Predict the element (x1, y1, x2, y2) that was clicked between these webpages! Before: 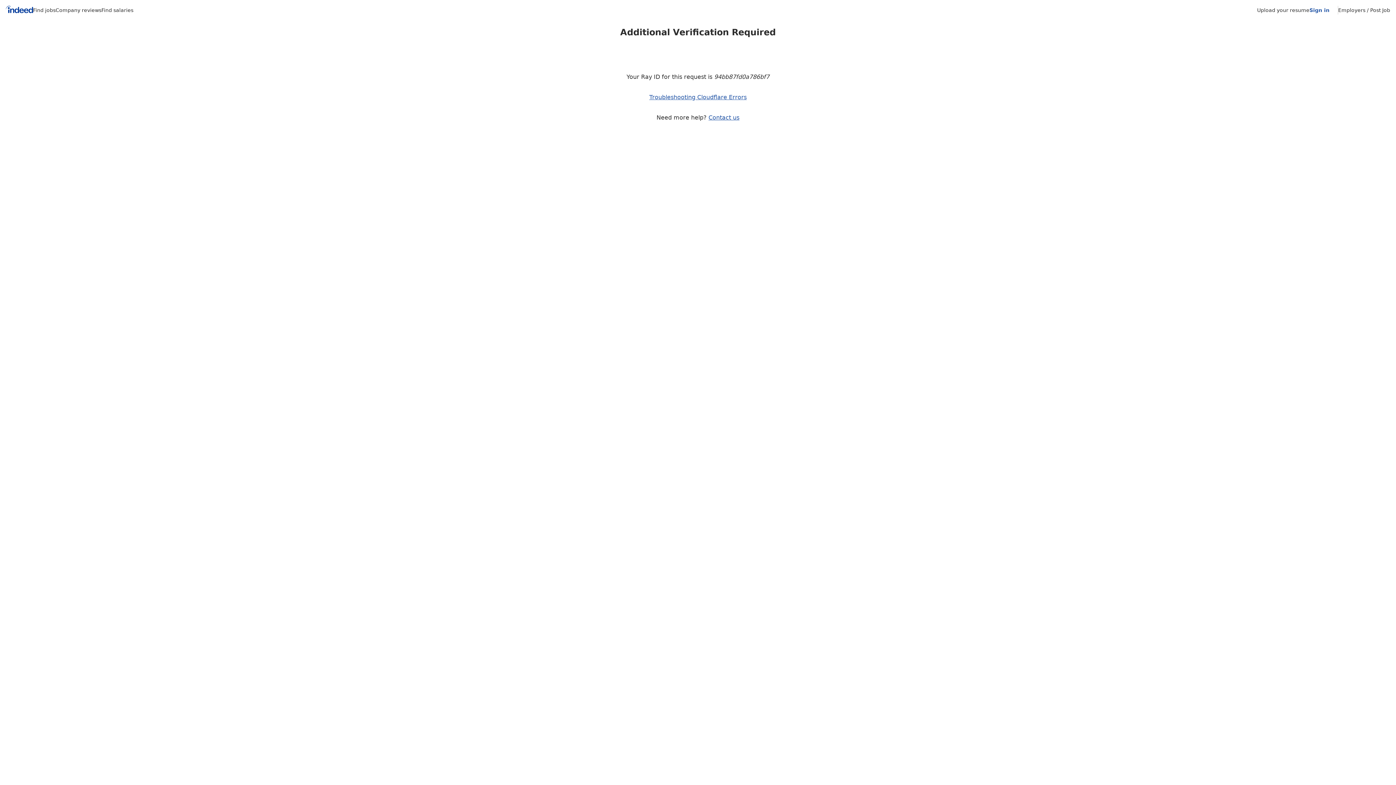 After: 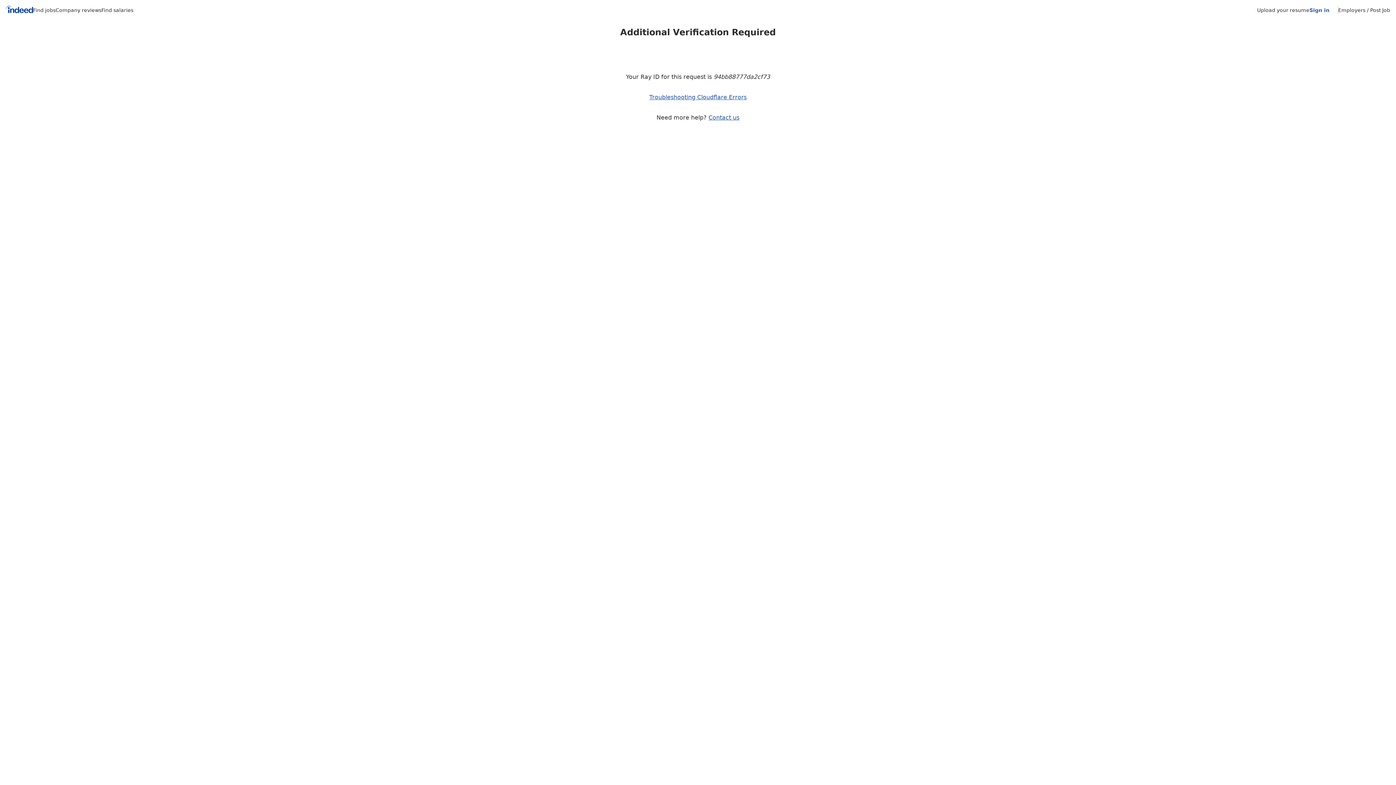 Action: label: Sign in bbox: (1309, 7, 1329, 13)